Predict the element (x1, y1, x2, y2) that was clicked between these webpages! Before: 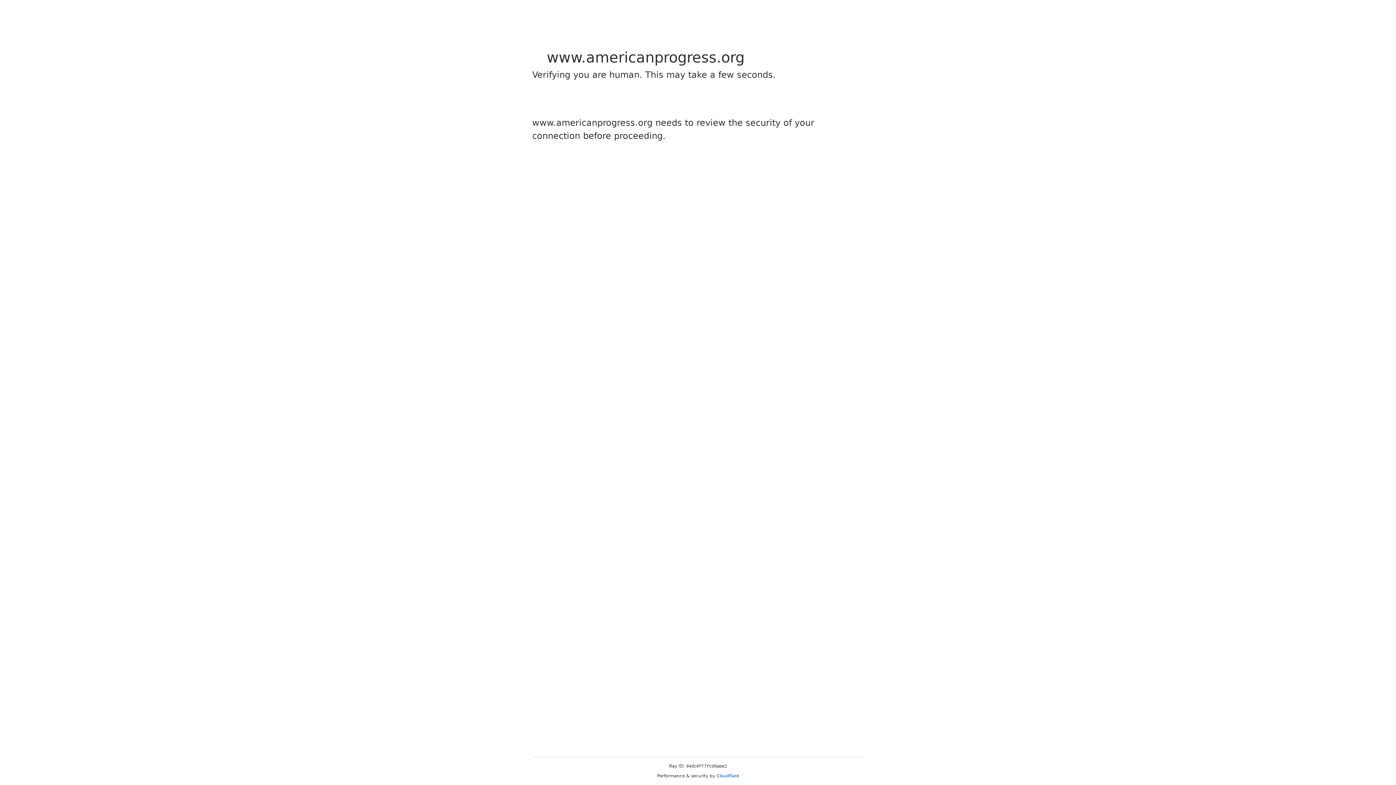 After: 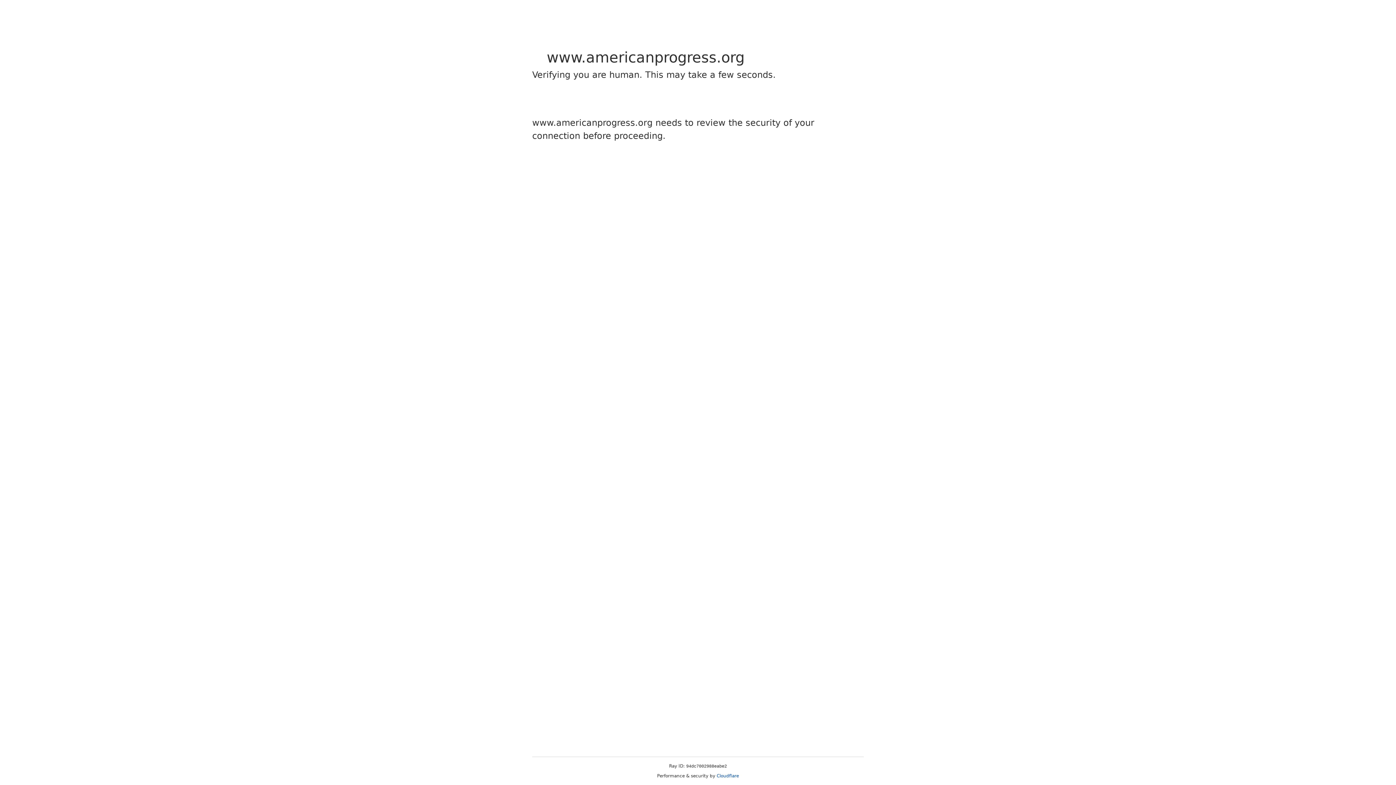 Action: bbox: (716, 773, 739, 778) label: Cloudflare